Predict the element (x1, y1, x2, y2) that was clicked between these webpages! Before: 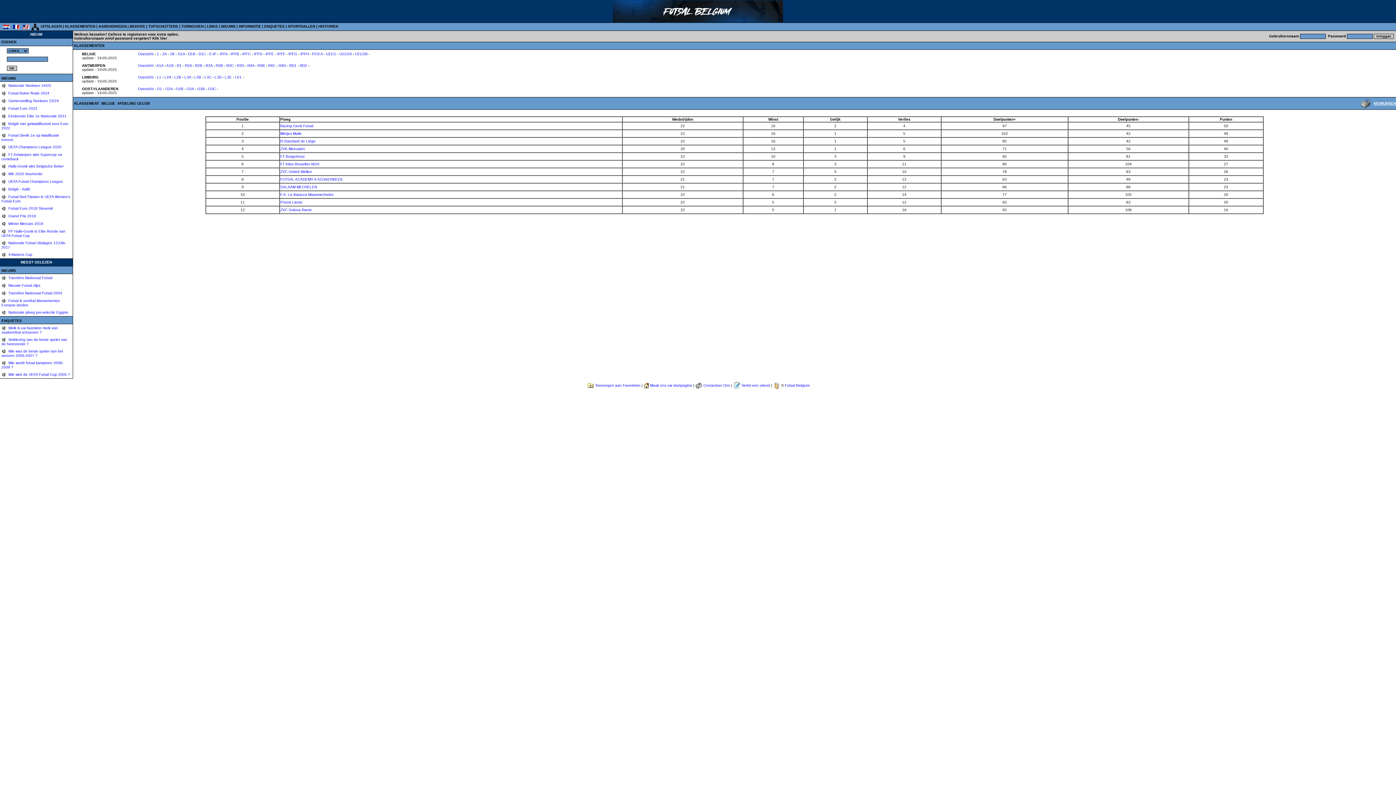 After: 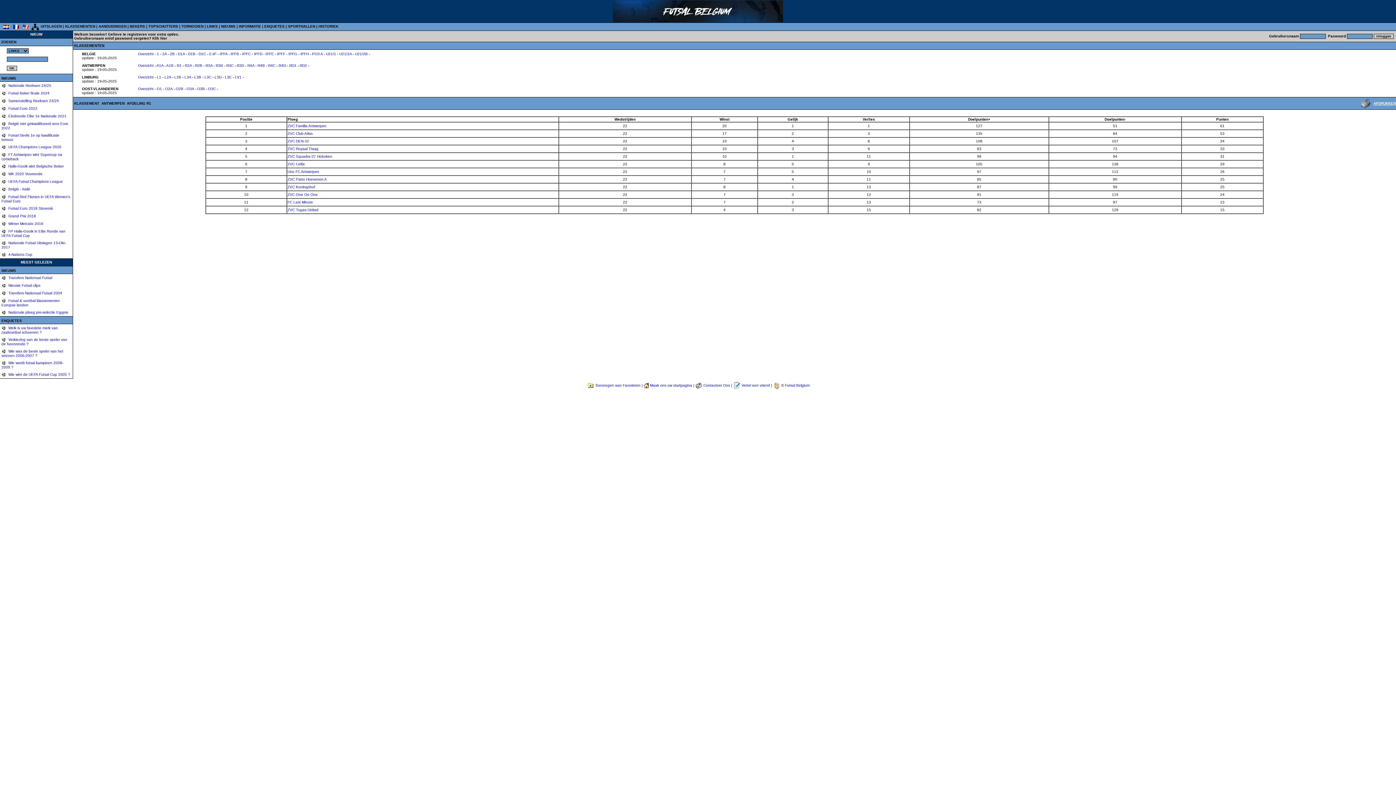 Action: label: R1 bbox: (176, 63, 181, 67)